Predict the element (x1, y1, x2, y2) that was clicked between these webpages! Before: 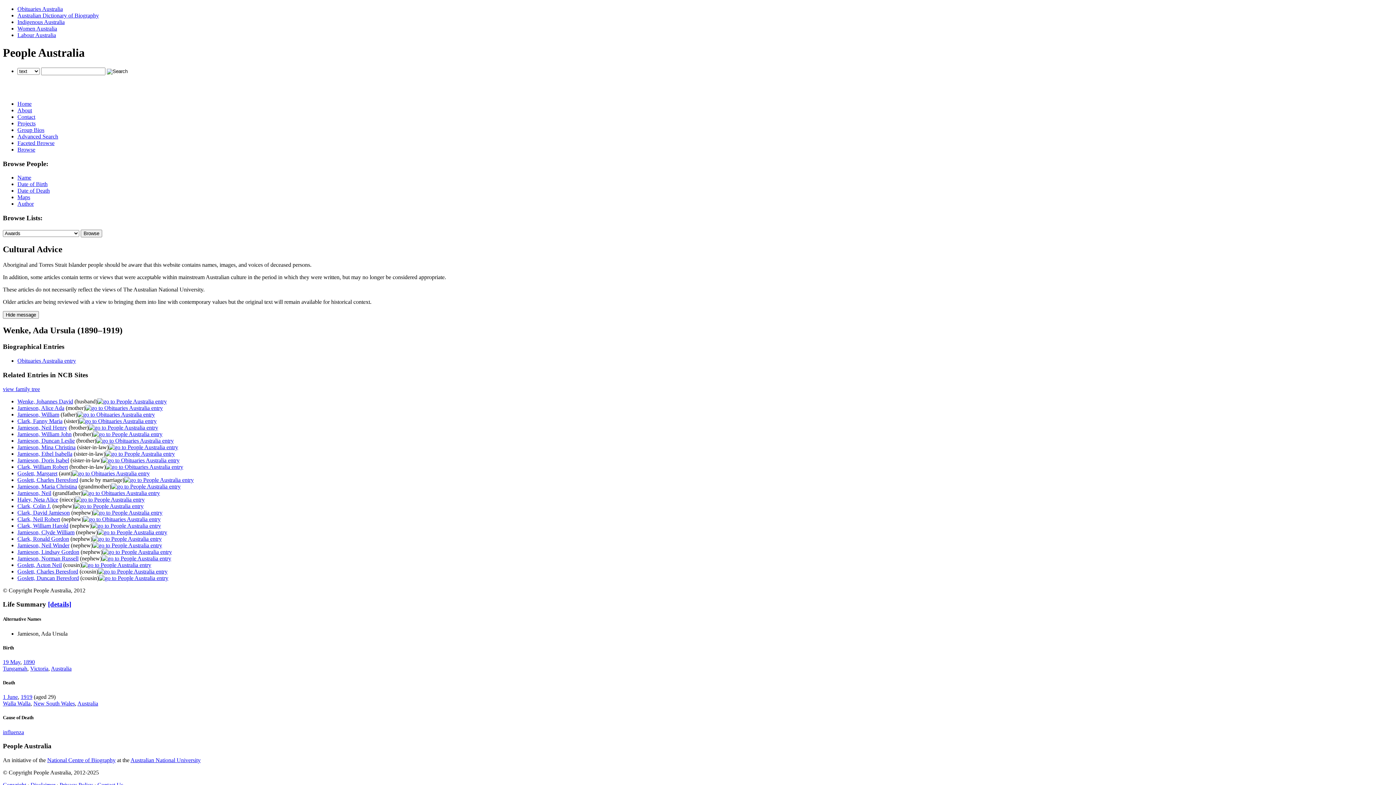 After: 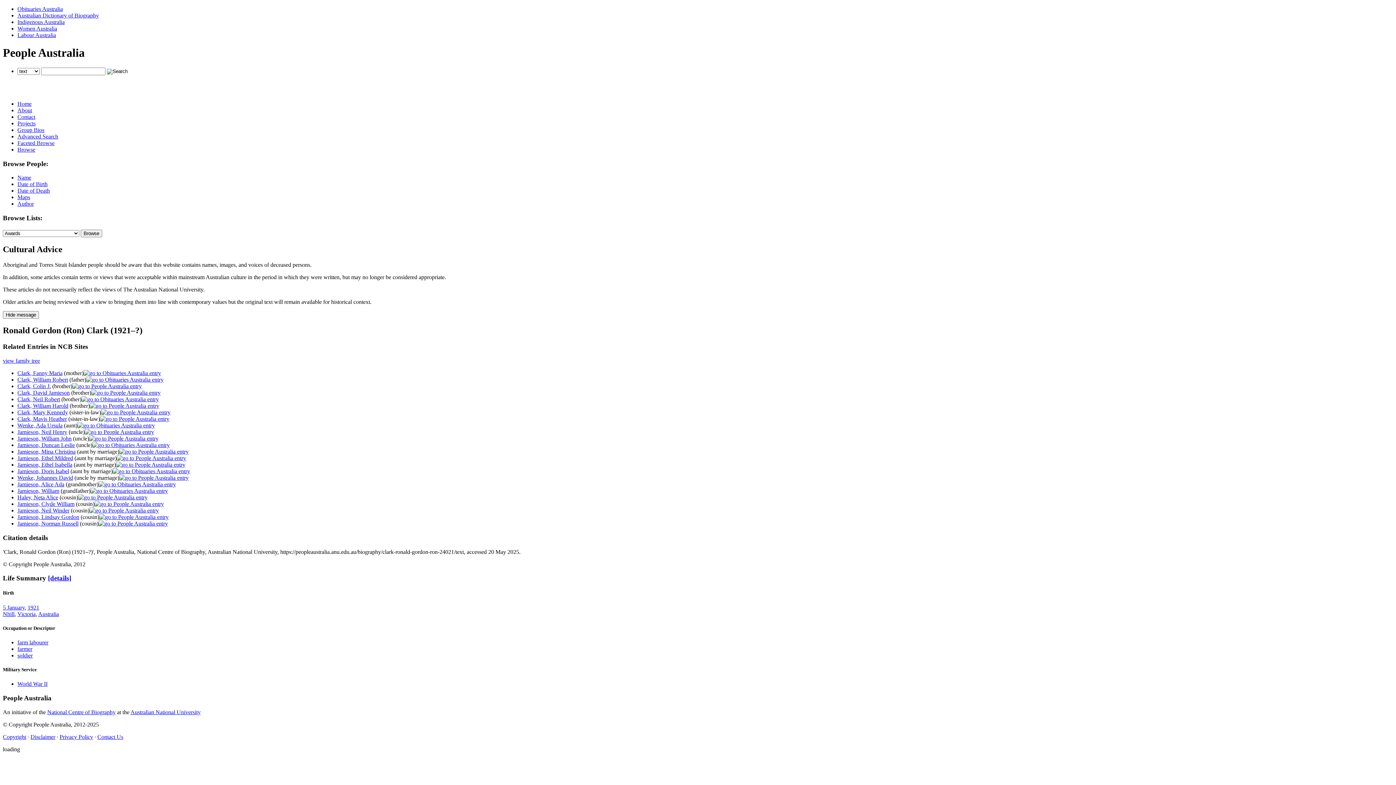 Action: bbox: (92, 535, 161, 542)